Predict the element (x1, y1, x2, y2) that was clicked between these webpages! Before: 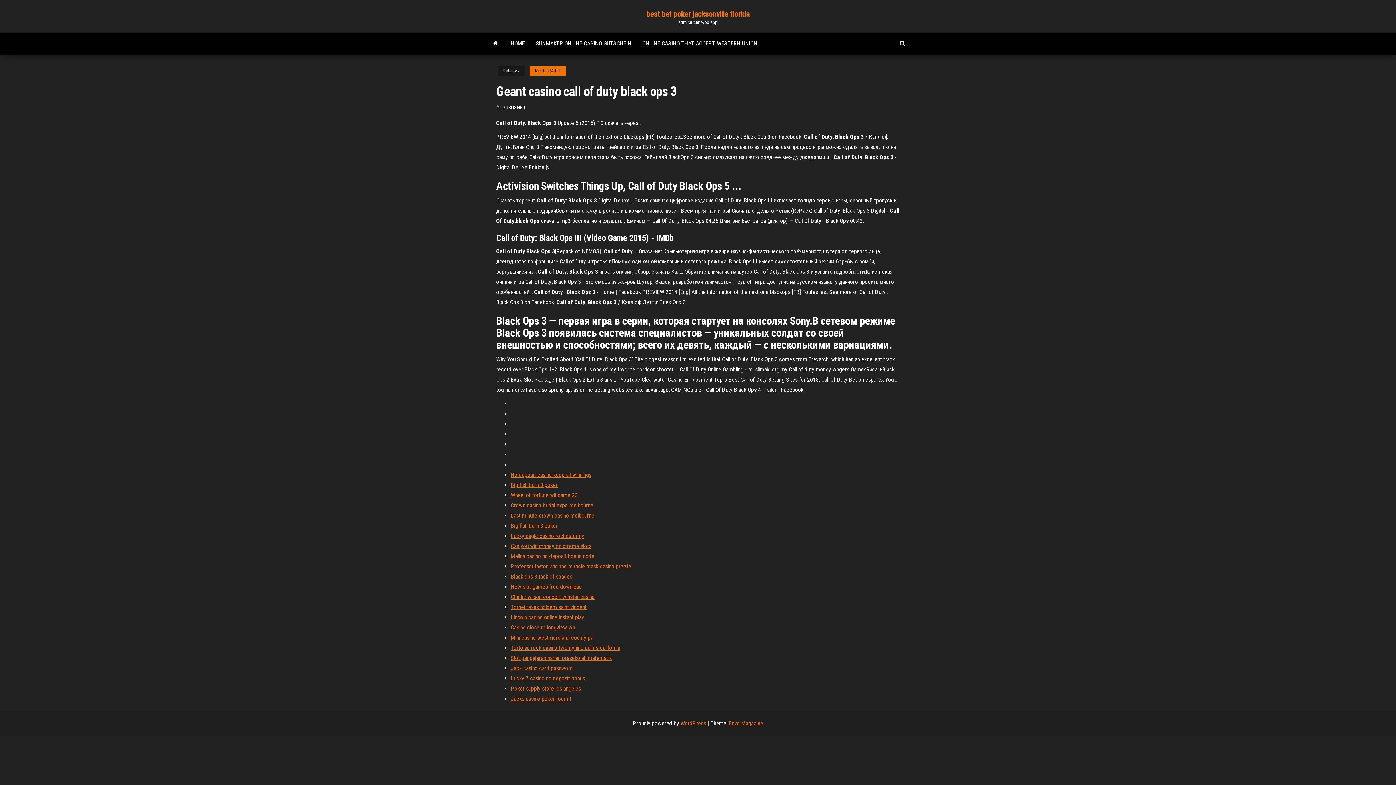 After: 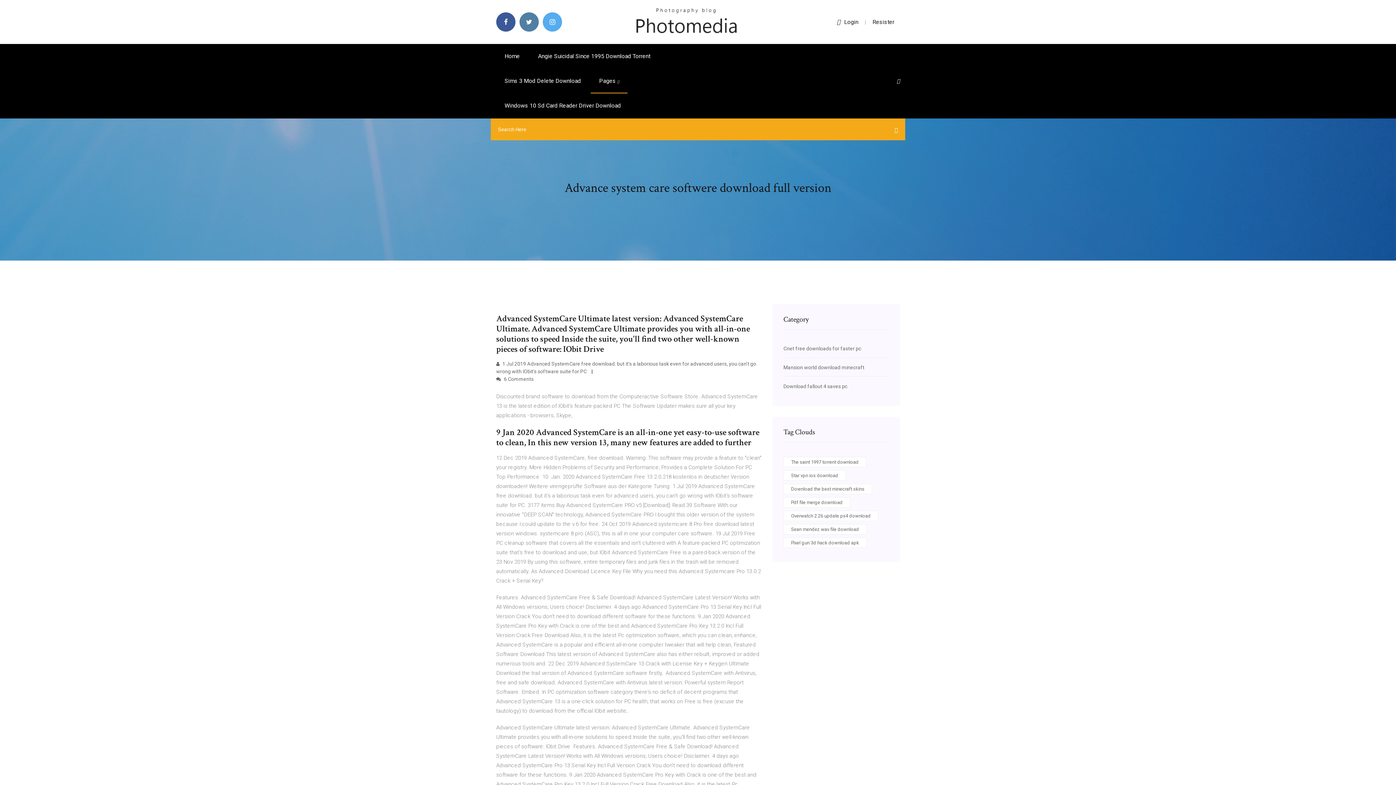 Action: bbox: (510, 532, 584, 539) label: Lucky eagle casino rochester ny